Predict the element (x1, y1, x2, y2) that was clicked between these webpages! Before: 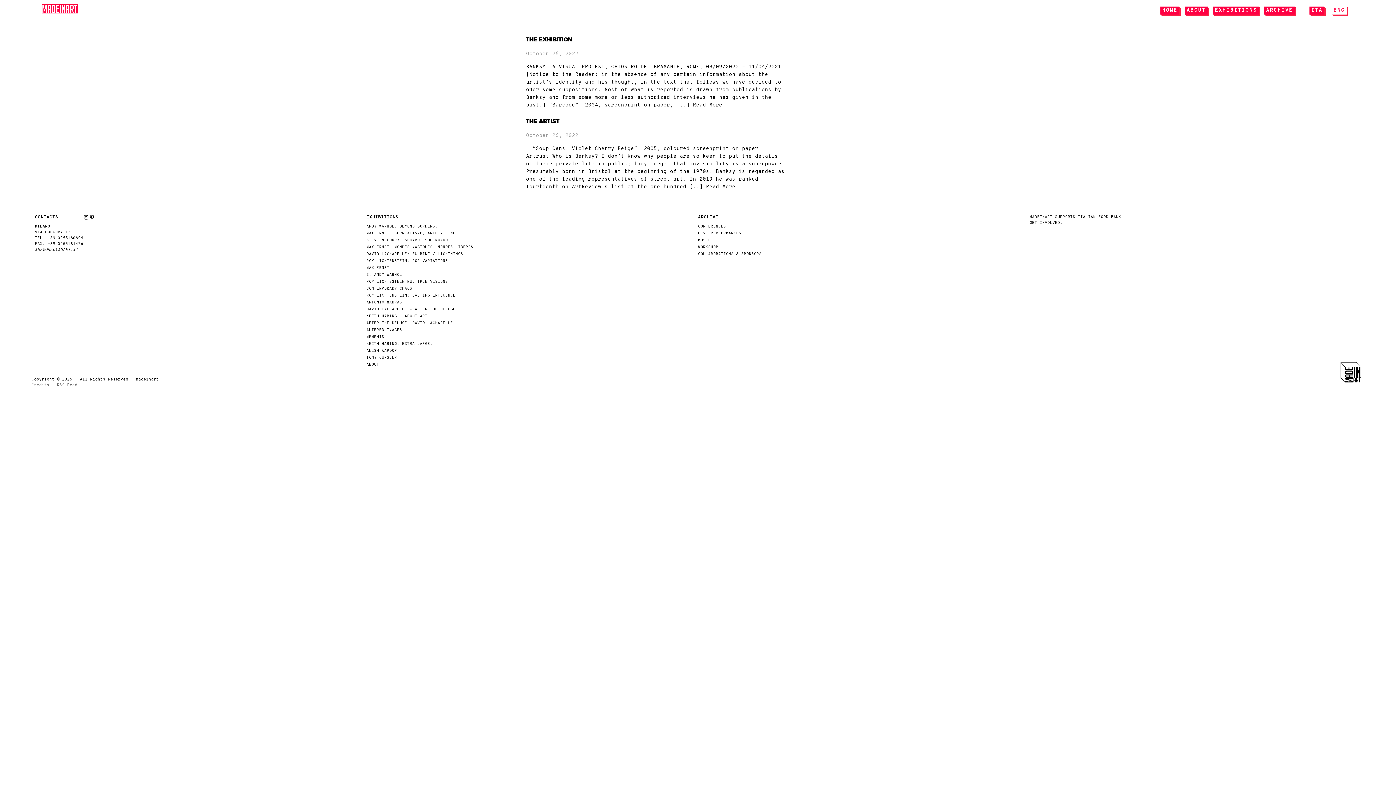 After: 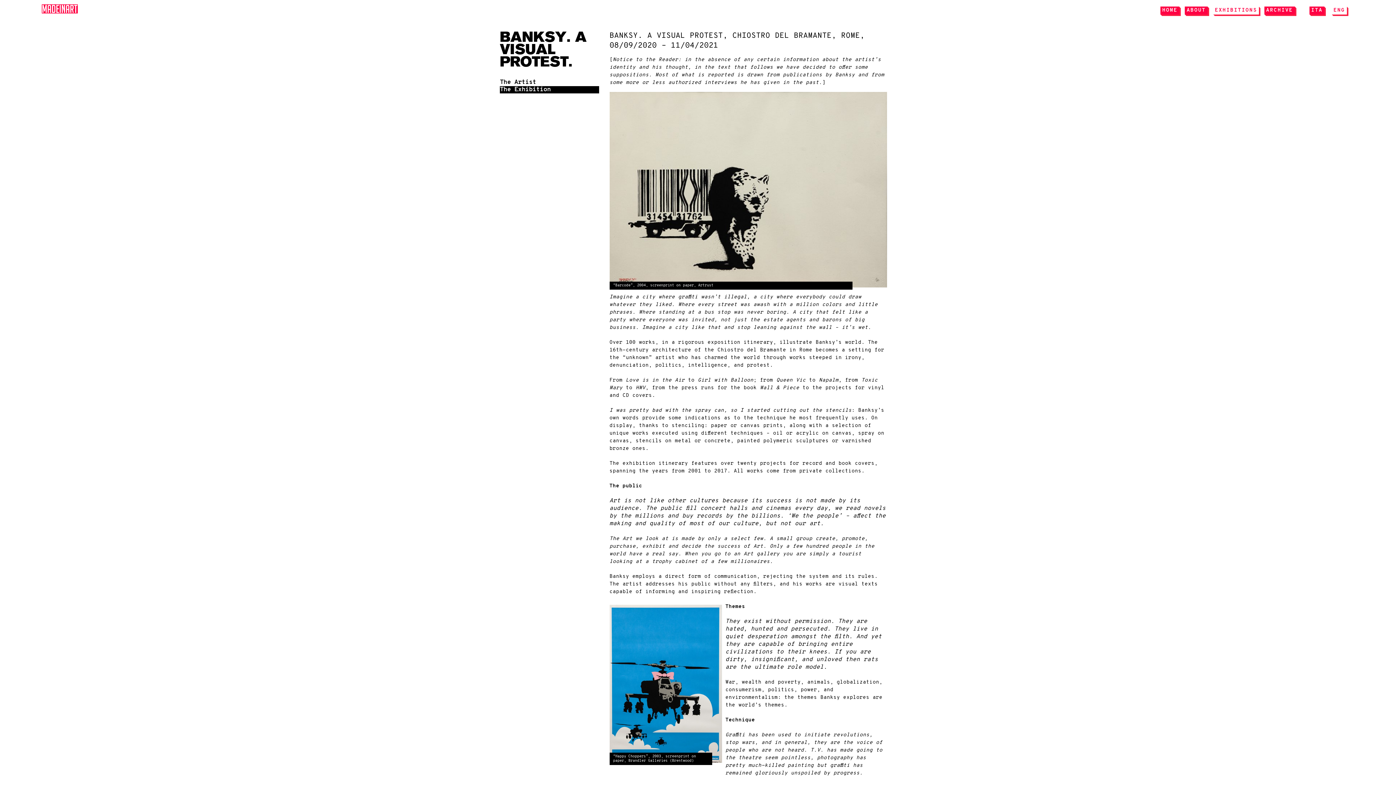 Action: label: Read More bbox: (693, 102, 722, 108)